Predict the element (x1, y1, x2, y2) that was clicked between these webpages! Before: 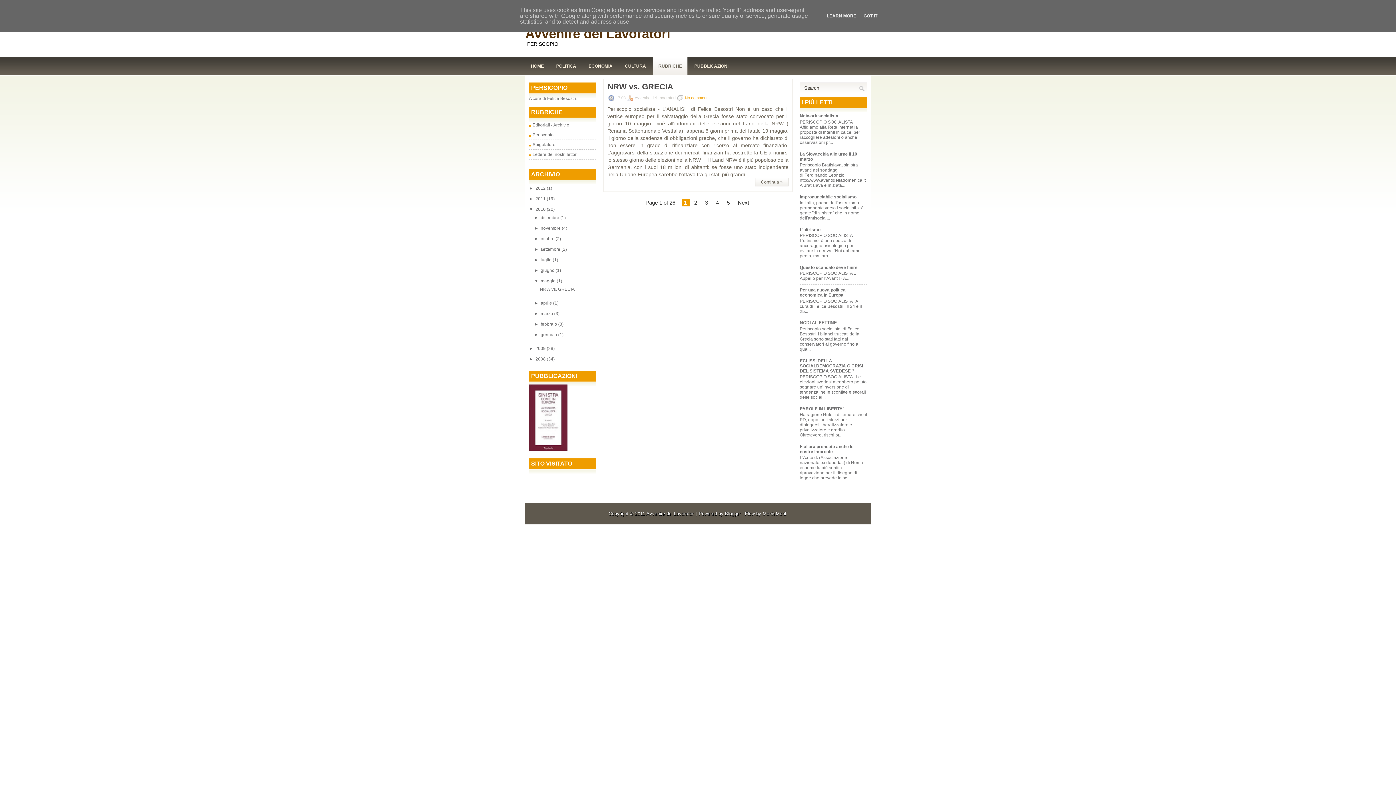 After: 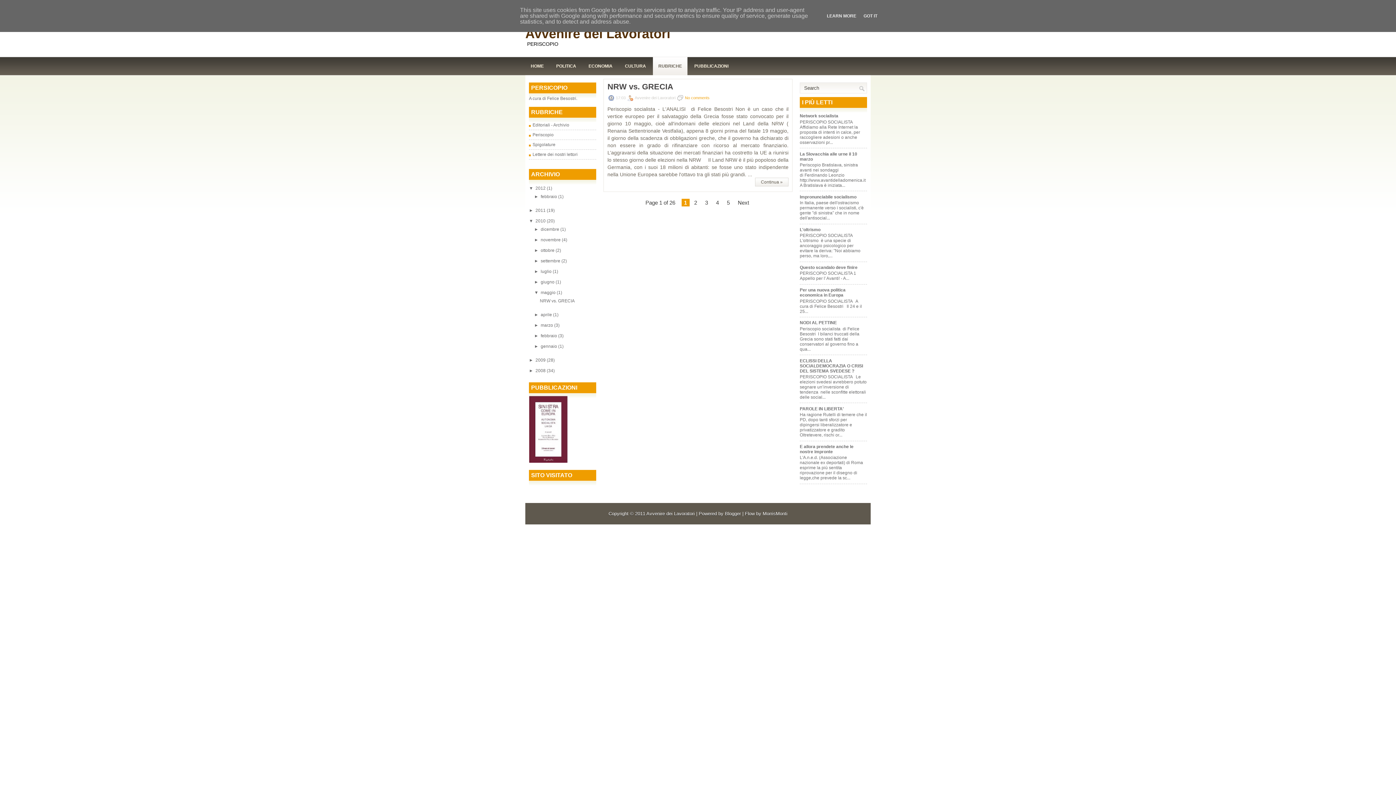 Action: bbox: (529, 185, 535, 190) label: ►  